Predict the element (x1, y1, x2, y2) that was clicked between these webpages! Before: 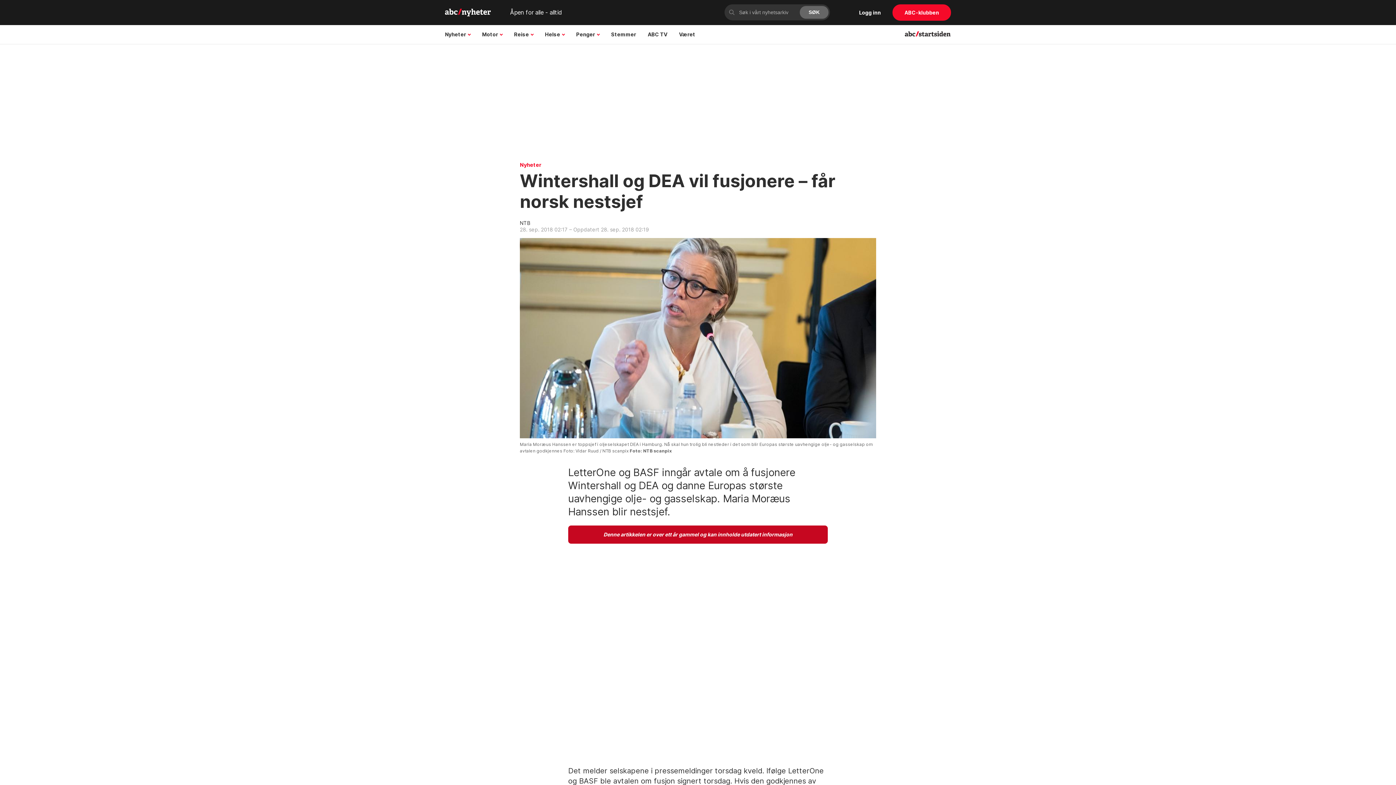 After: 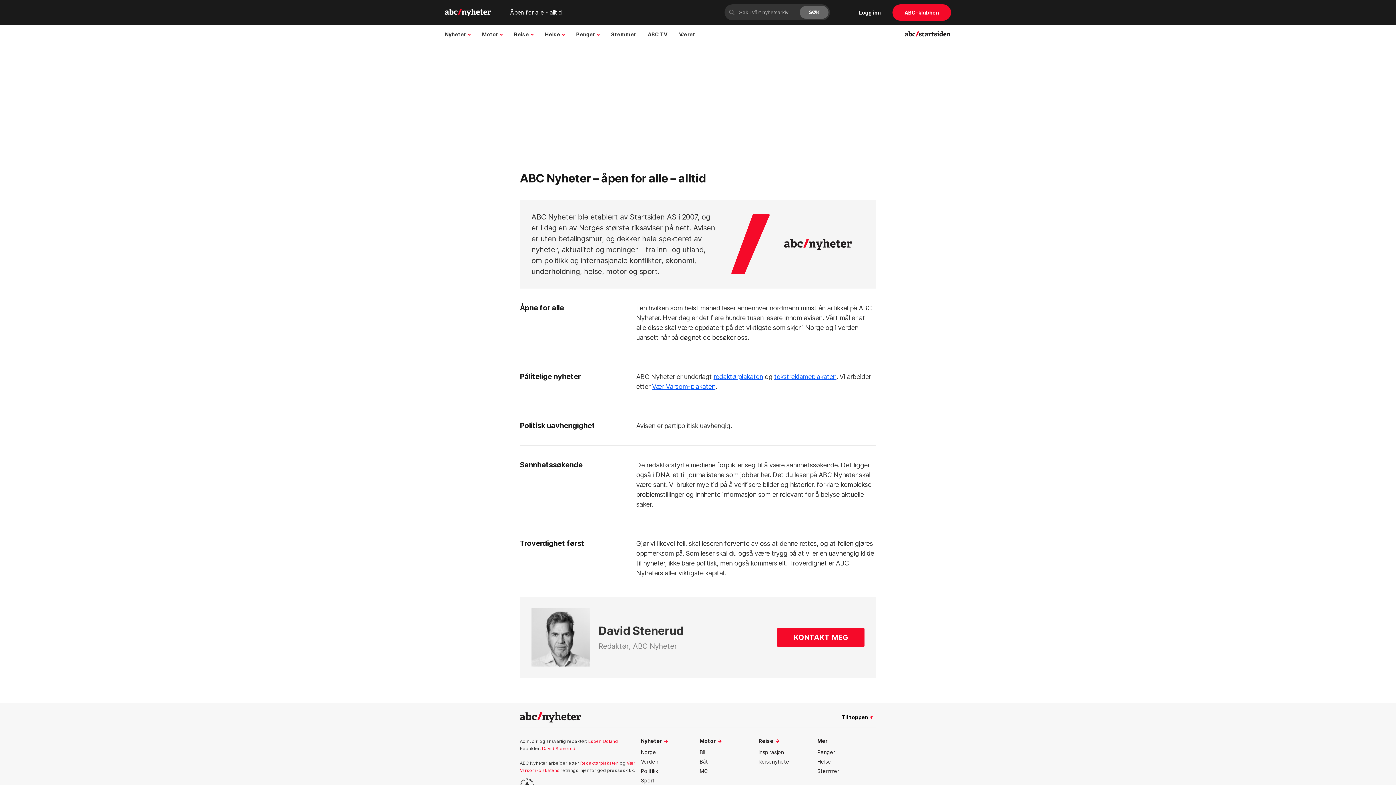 Action: bbox: (510, 8, 561, 16) label: Åpen for alle - alltid